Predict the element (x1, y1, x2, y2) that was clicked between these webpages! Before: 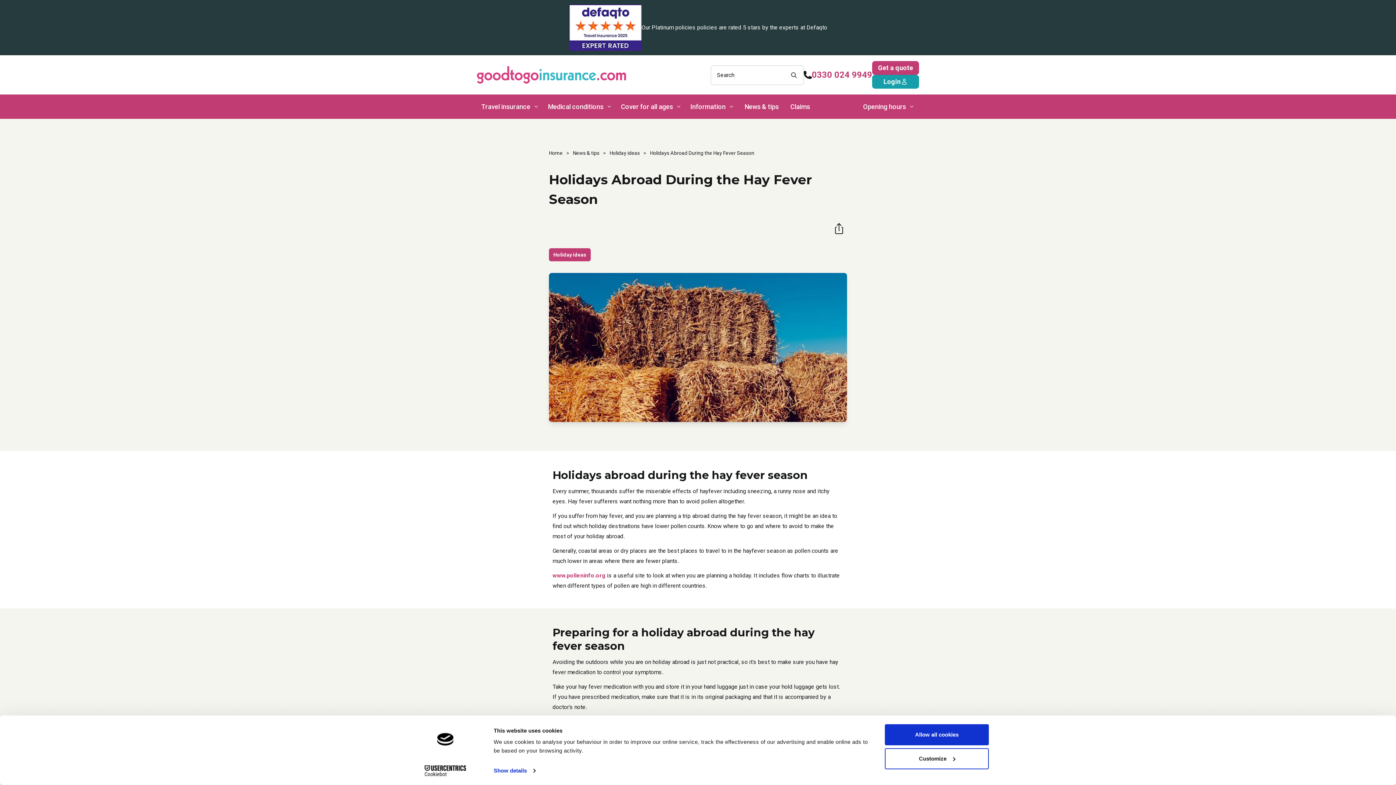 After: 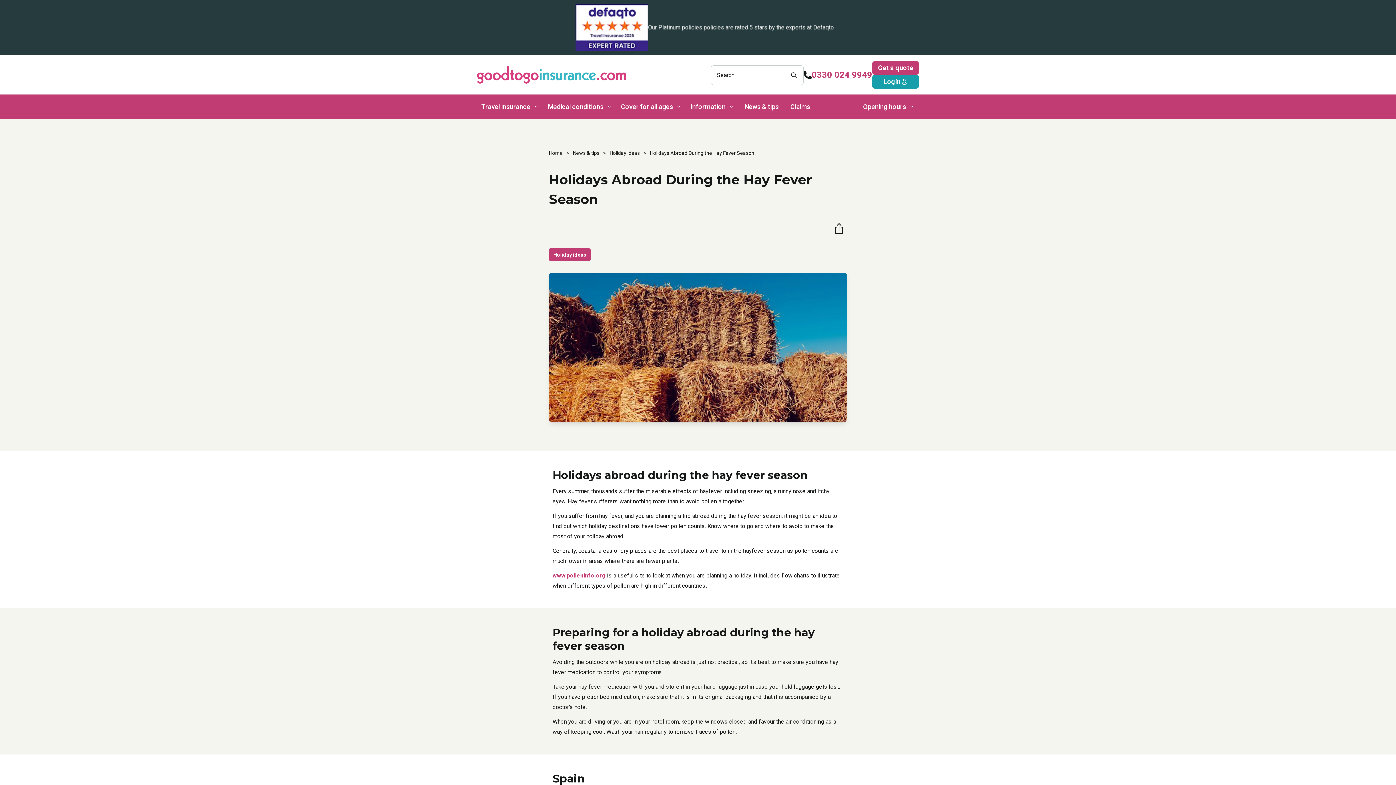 Action: bbox: (885, 724, 989, 745) label: Allow all cookies